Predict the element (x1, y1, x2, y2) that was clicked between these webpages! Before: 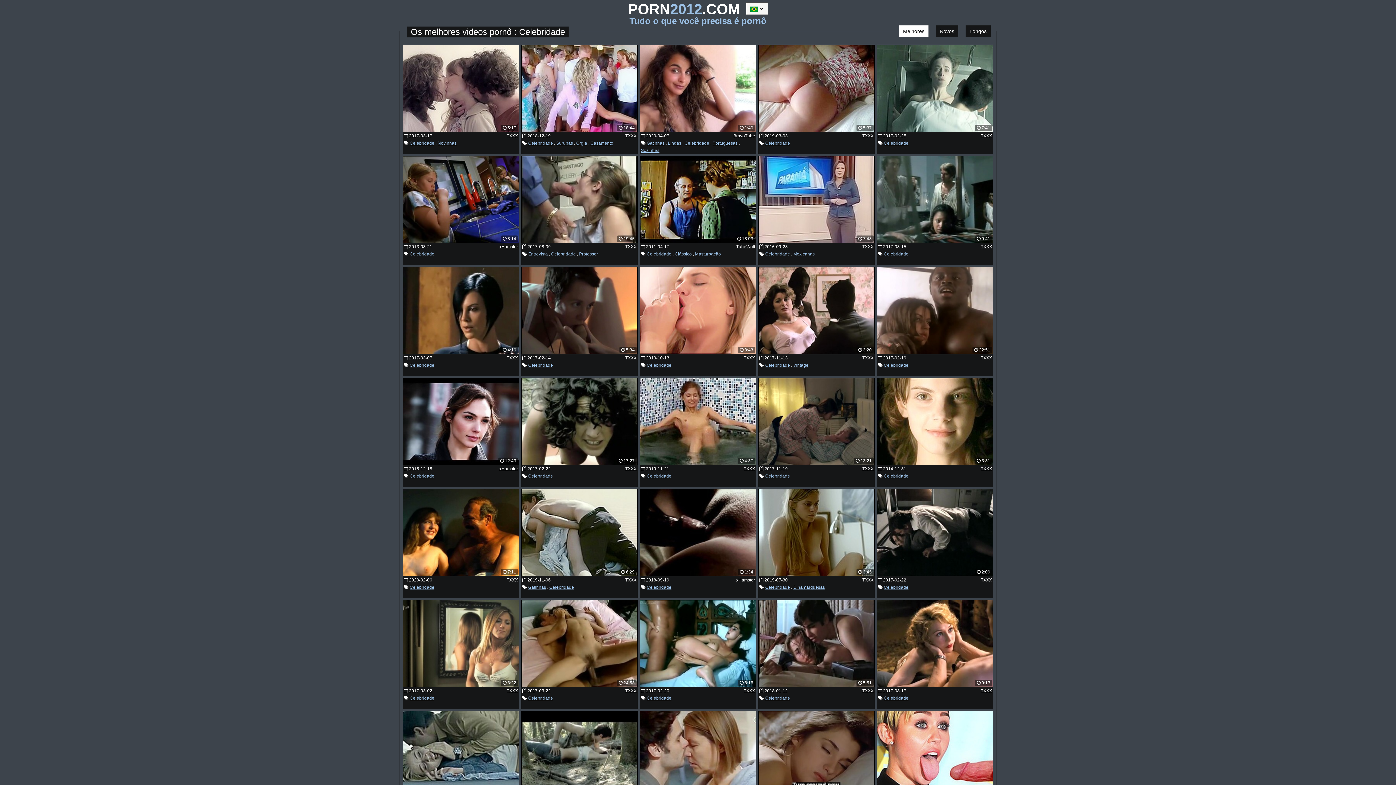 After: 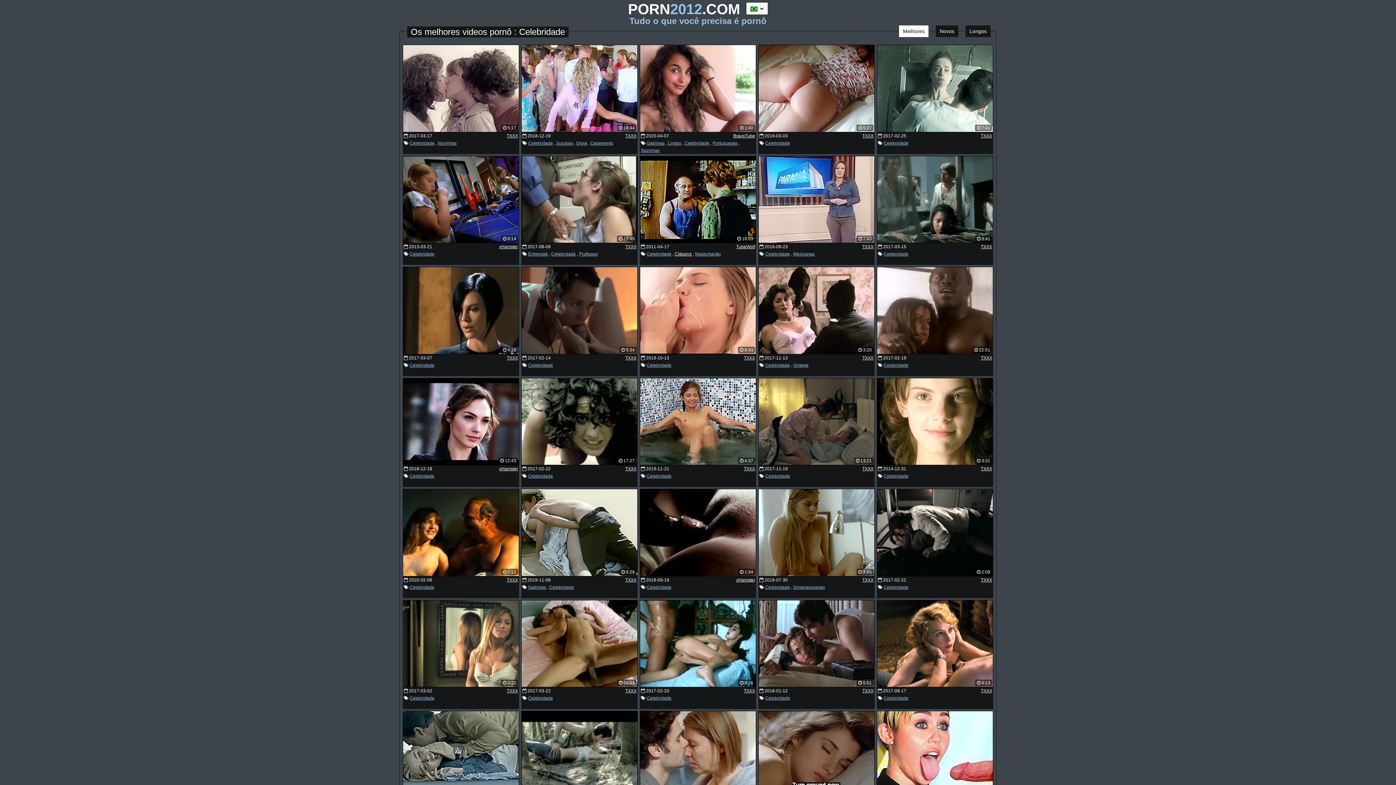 Action: bbox: (674, 250, 692, 257) label: Clássico